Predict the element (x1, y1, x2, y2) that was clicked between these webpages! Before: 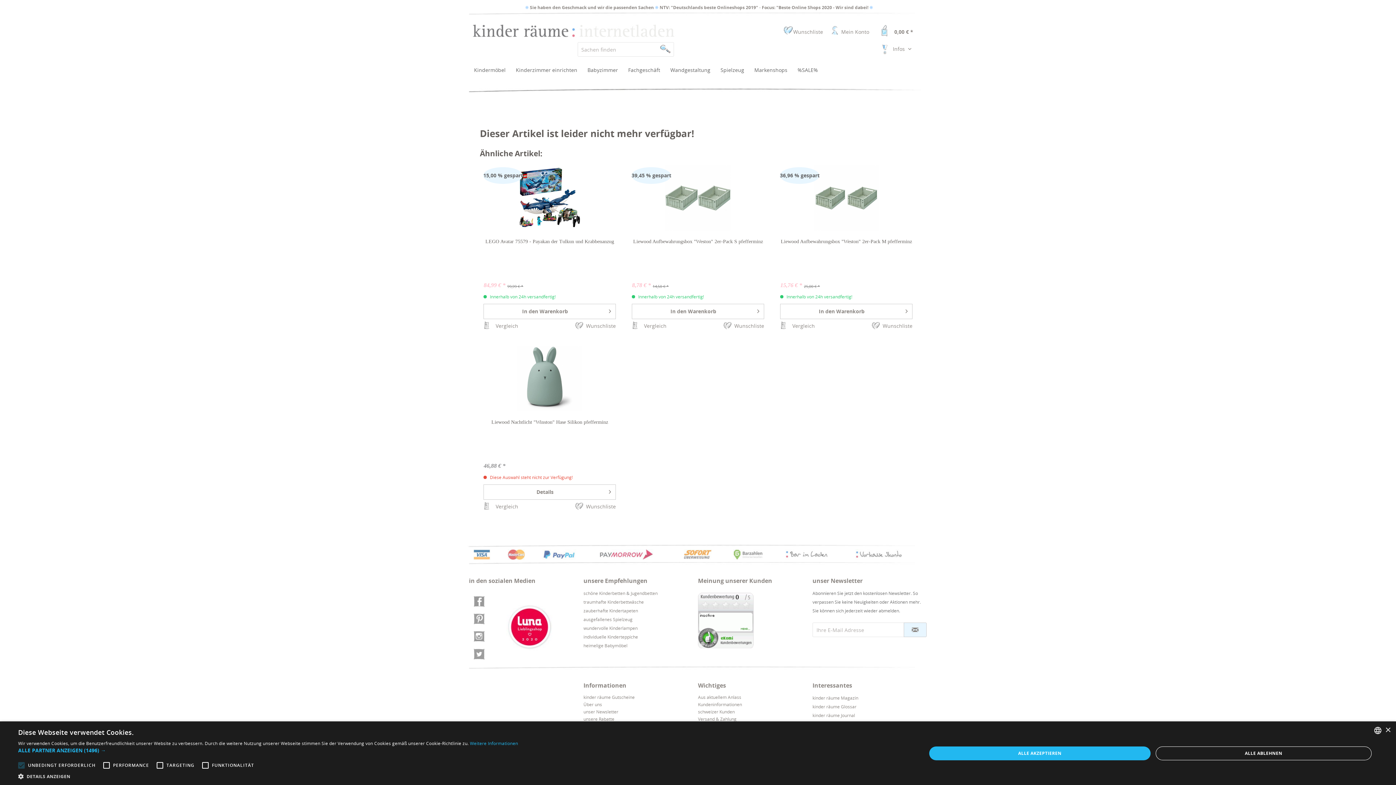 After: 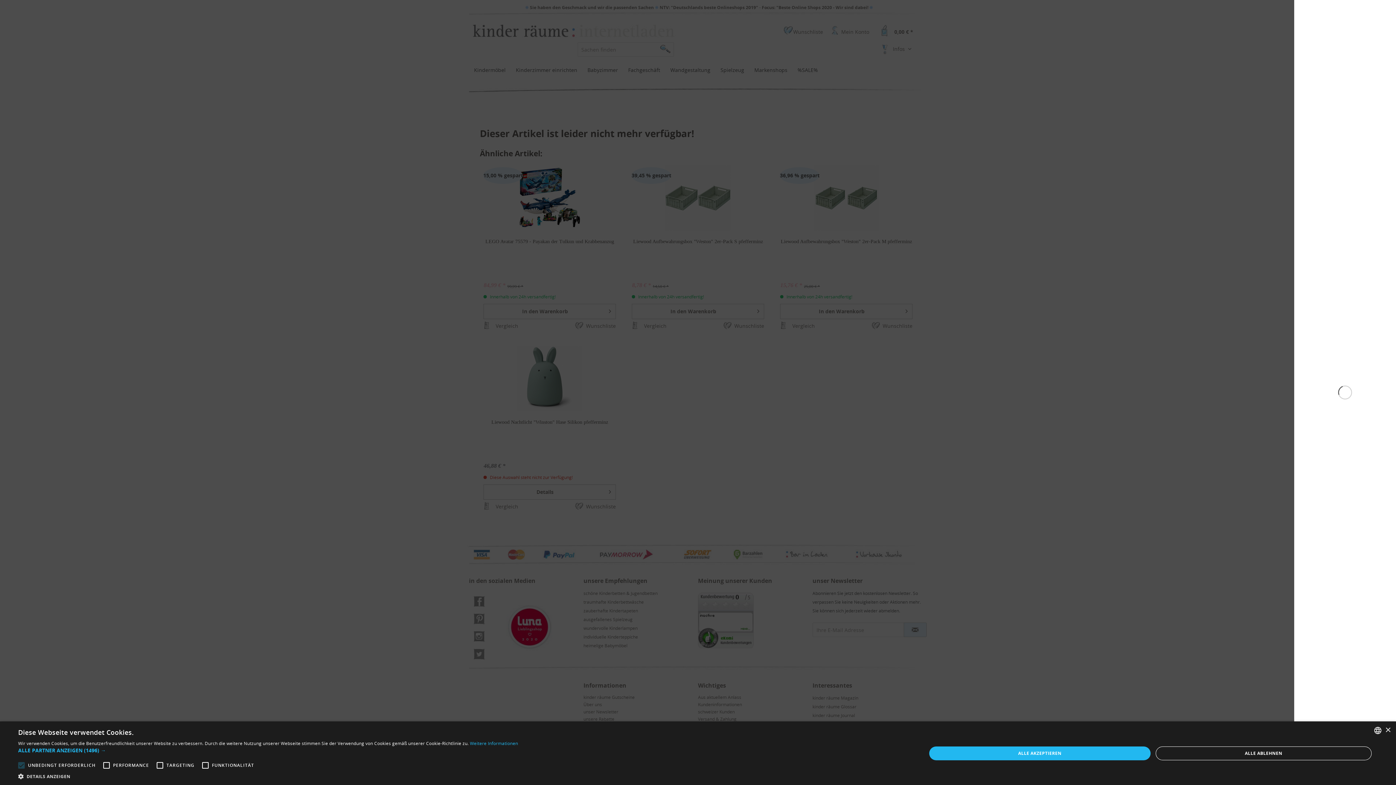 Action: bbox: (632, 304, 764, 319) label: In den Warenkorb